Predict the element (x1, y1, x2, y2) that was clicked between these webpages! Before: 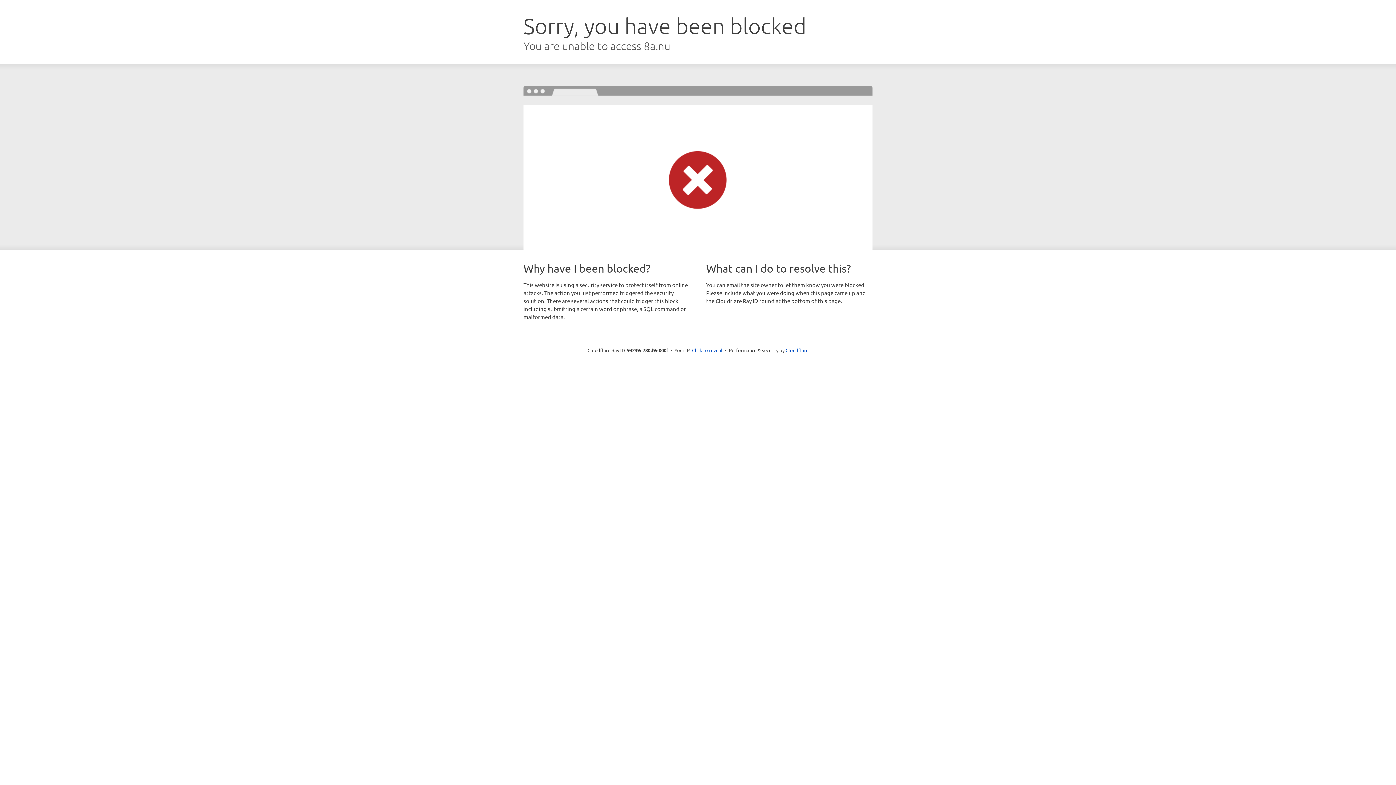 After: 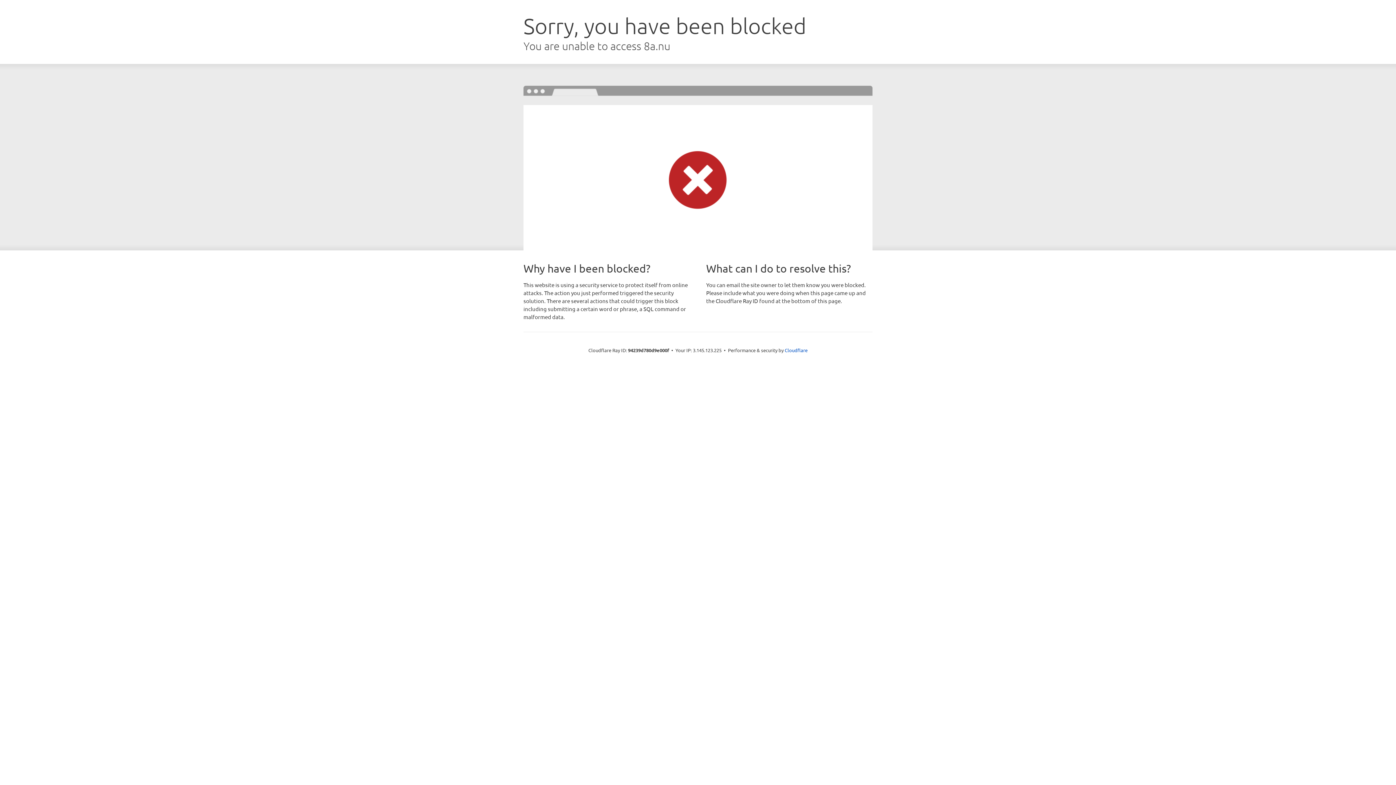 Action: bbox: (692, 346, 722, 353) label: Click to reveal